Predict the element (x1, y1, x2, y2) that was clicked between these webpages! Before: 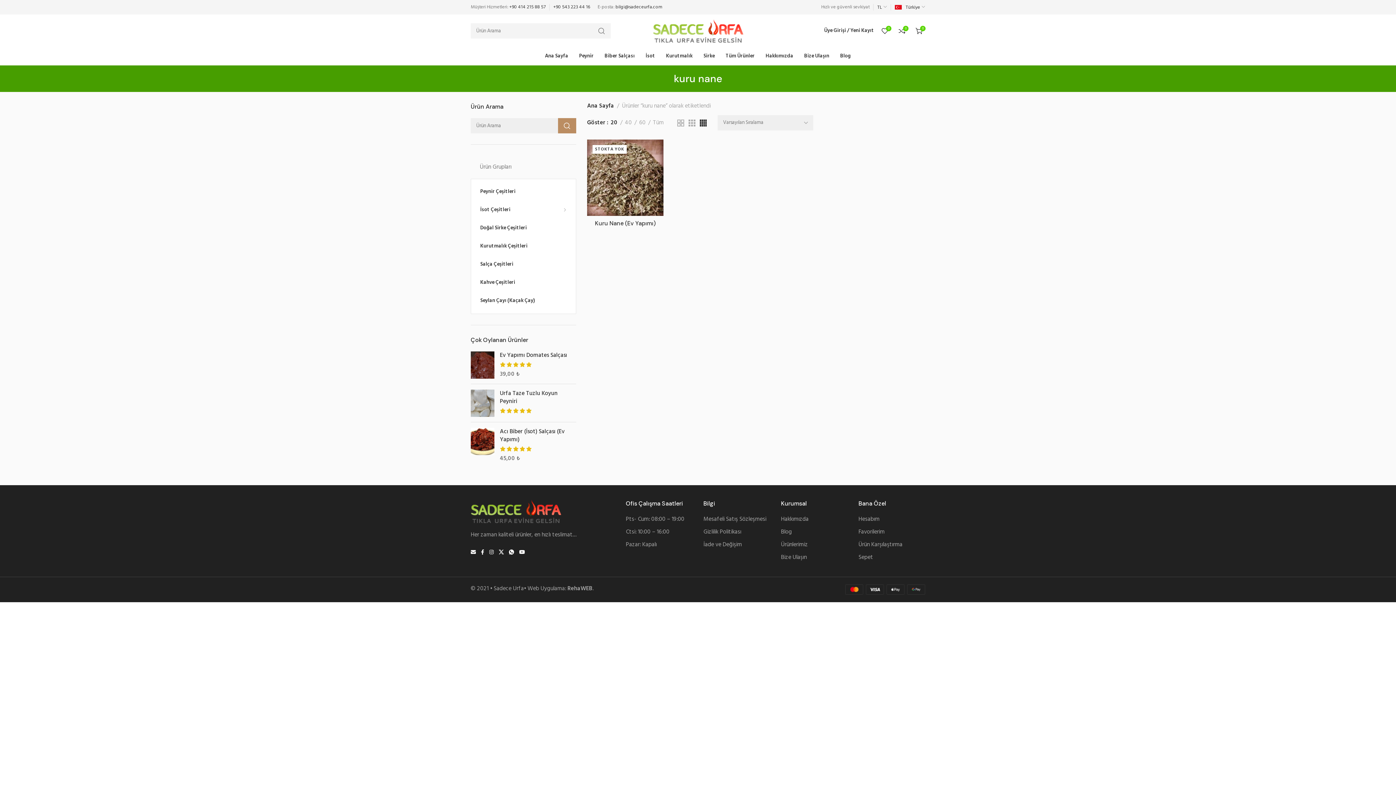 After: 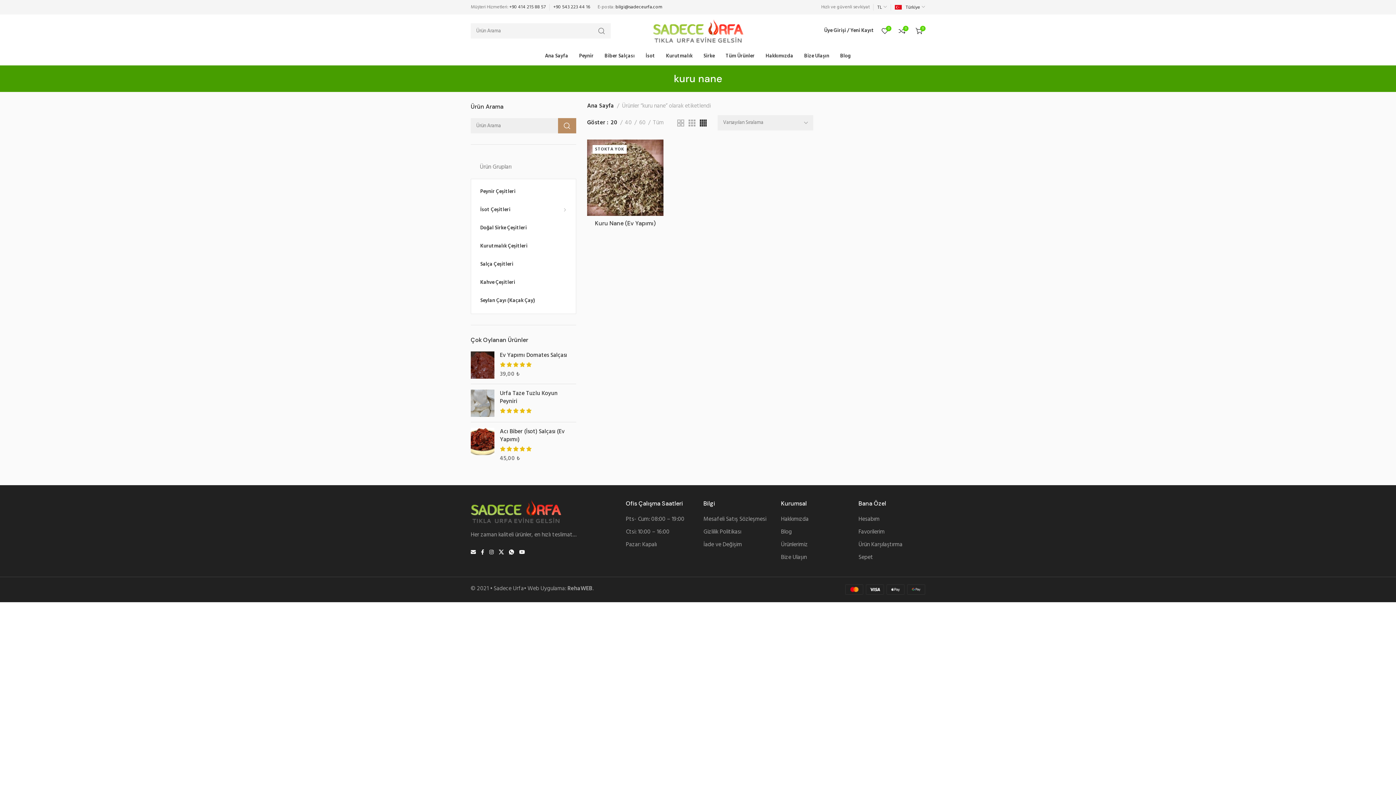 Action: label: bilgi@sadeceurfa.com bbox: (615, 3, 662, 10)